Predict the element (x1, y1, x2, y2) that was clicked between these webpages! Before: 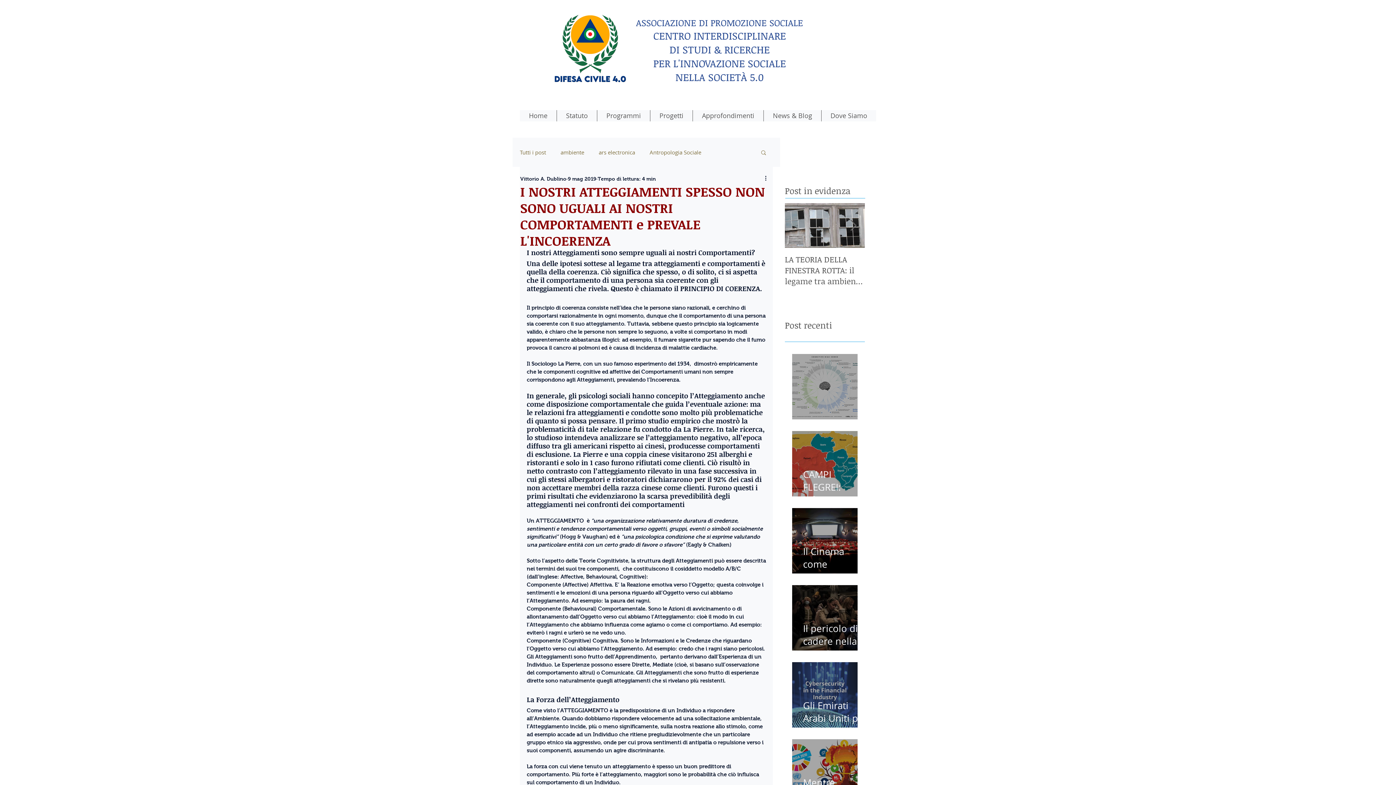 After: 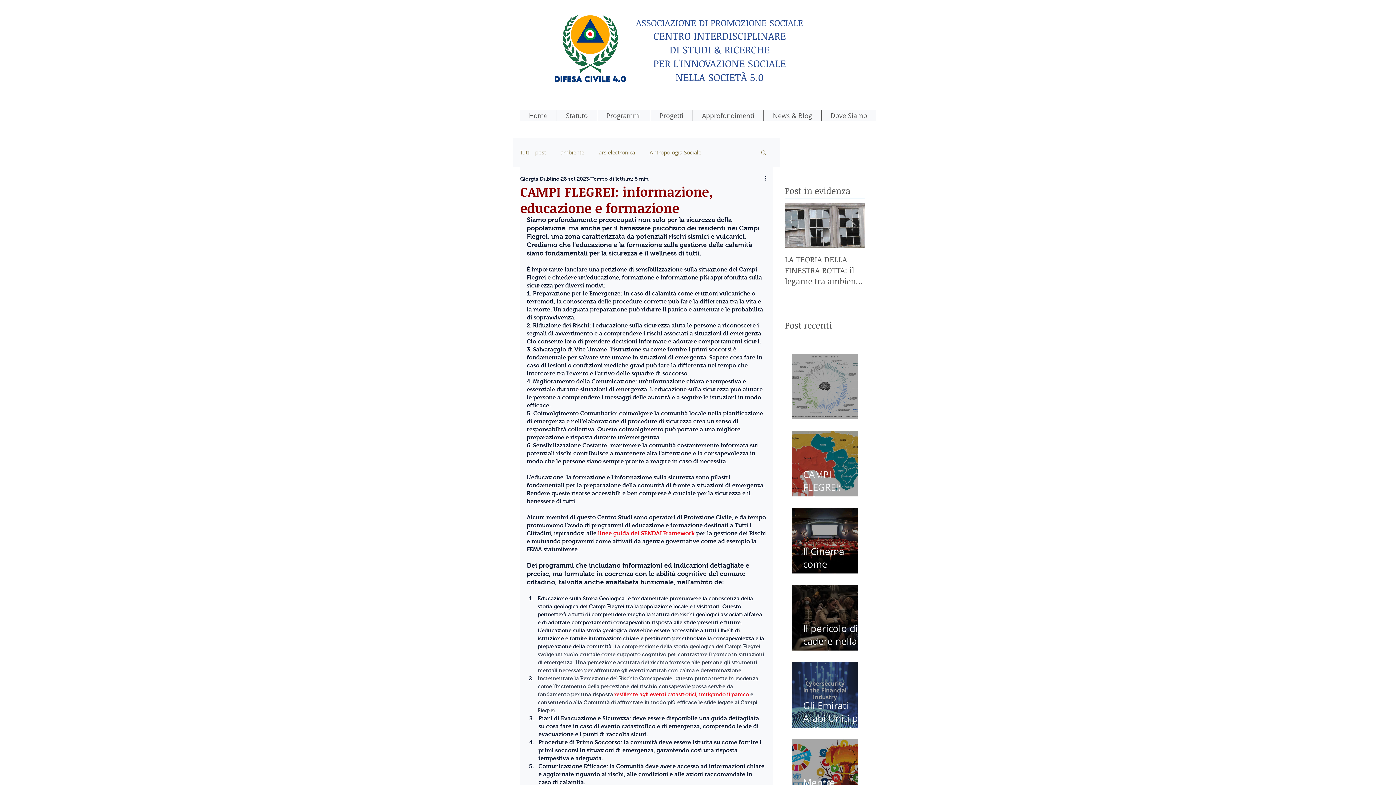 Action: bbox: (803, 461, 868, 506) label: CAMPI FLEGREI: informazione, educazione e formazione